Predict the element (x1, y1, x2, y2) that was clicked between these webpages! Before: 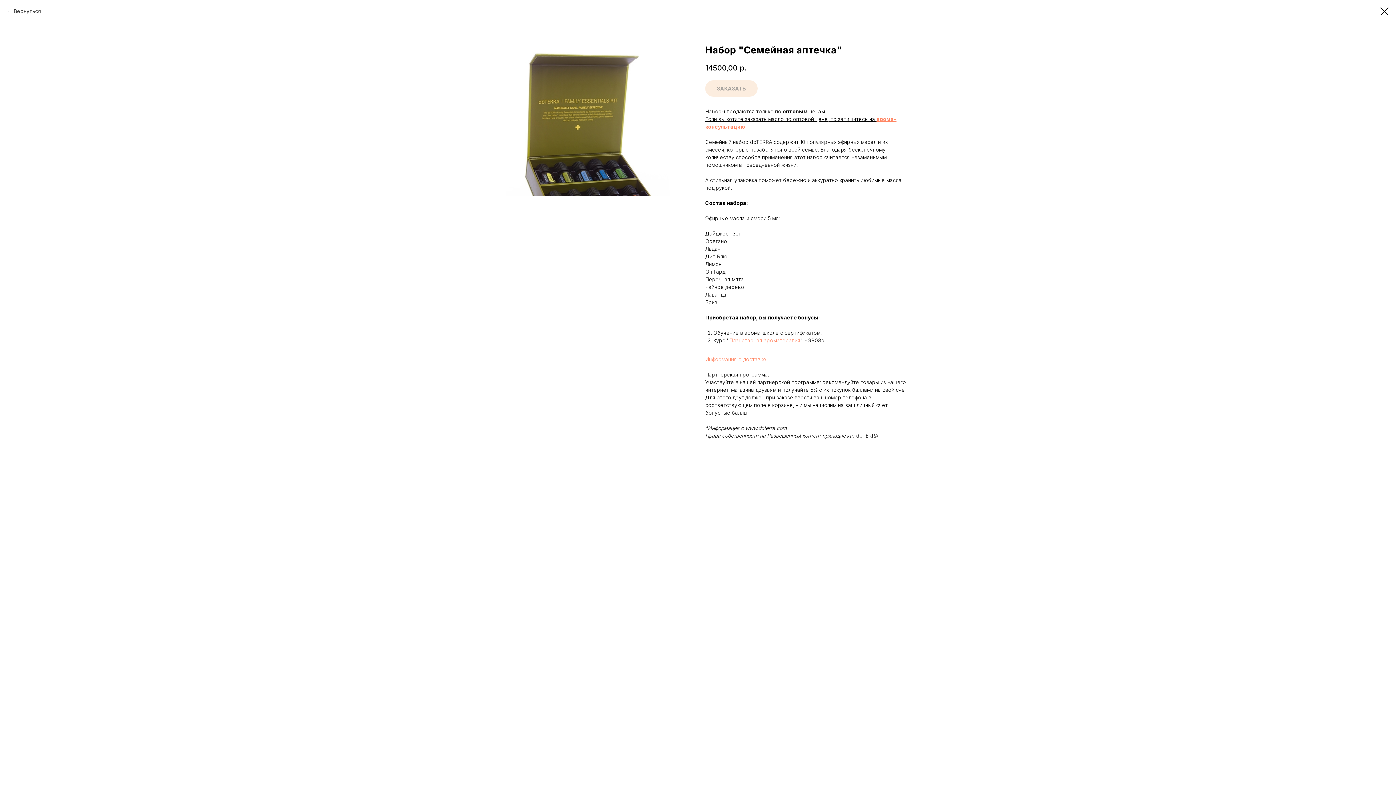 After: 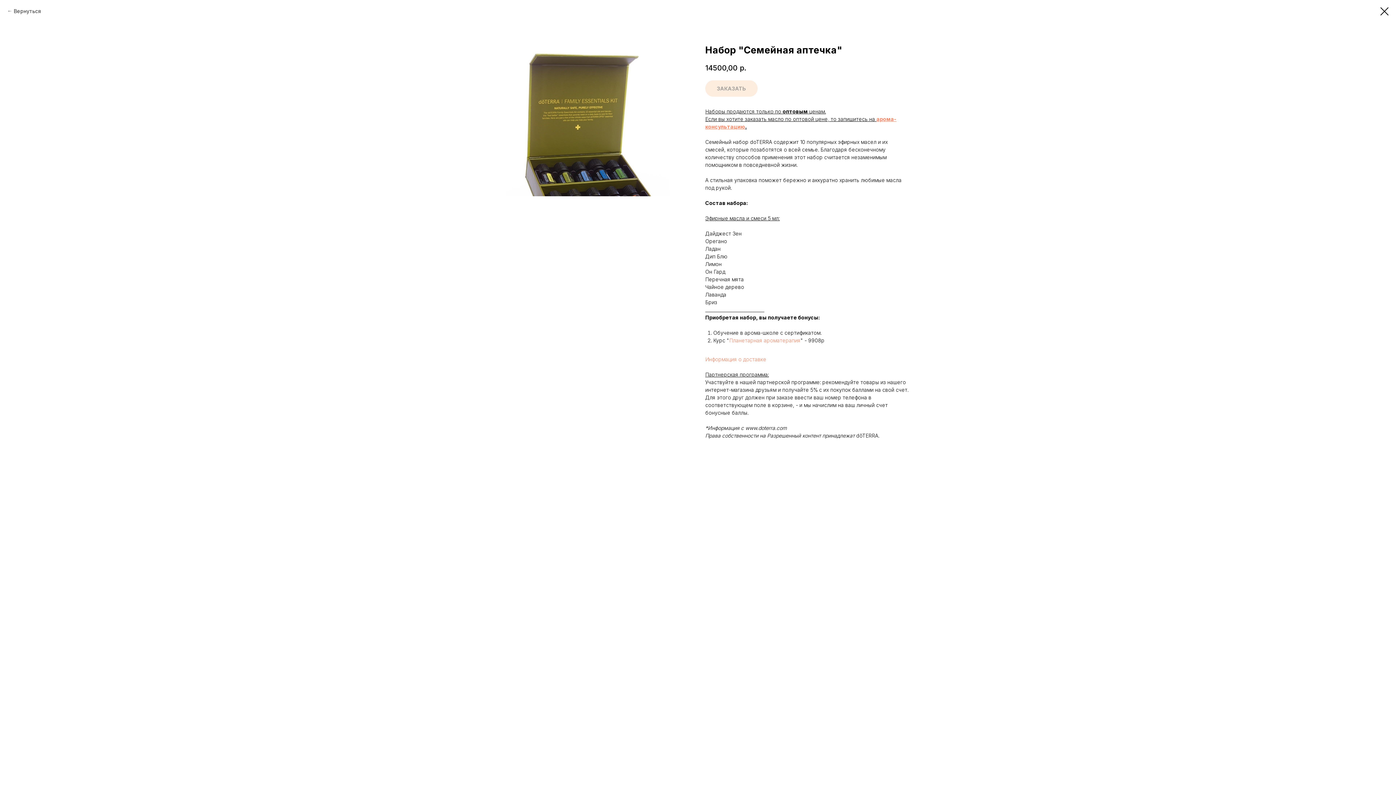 Action: label: Информация о доставке bbox: (705, 356, 766, 362)